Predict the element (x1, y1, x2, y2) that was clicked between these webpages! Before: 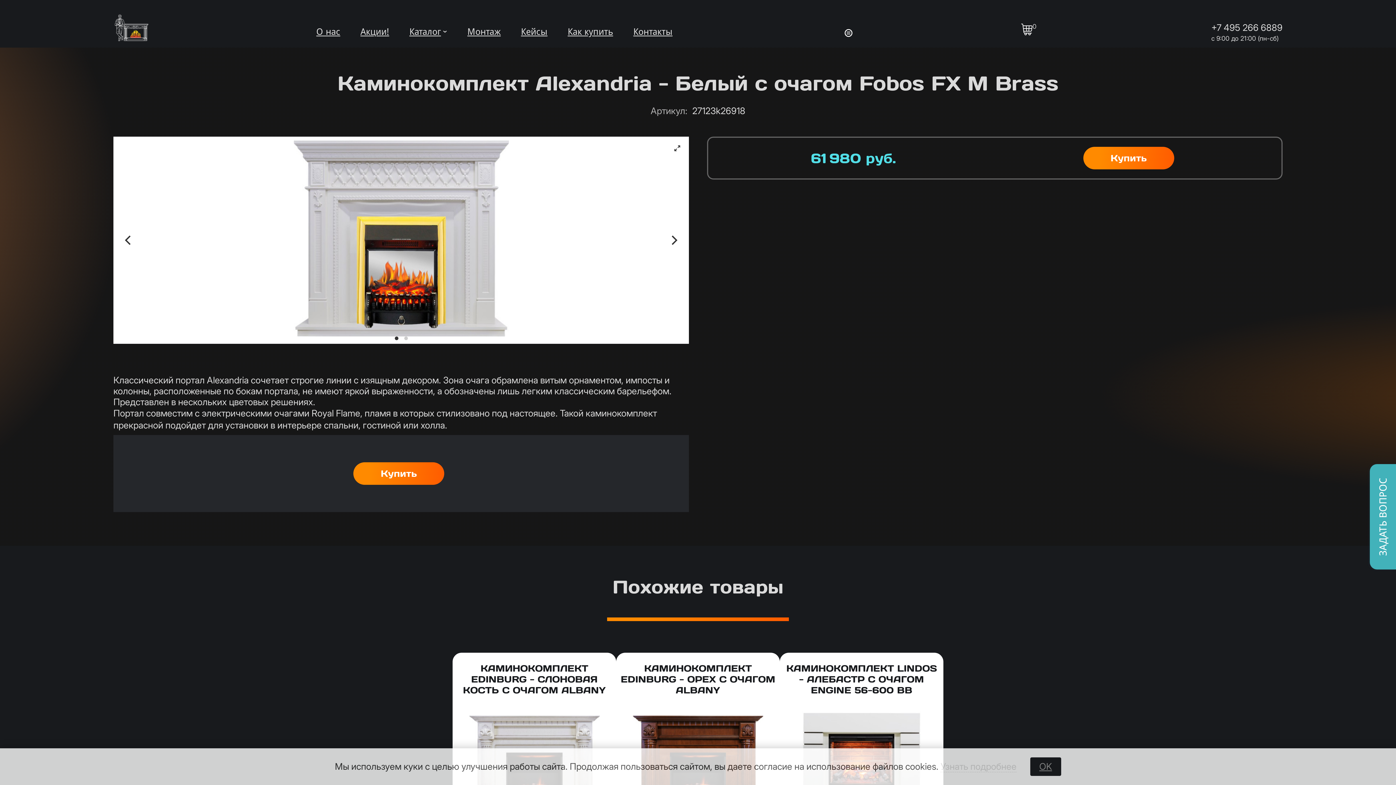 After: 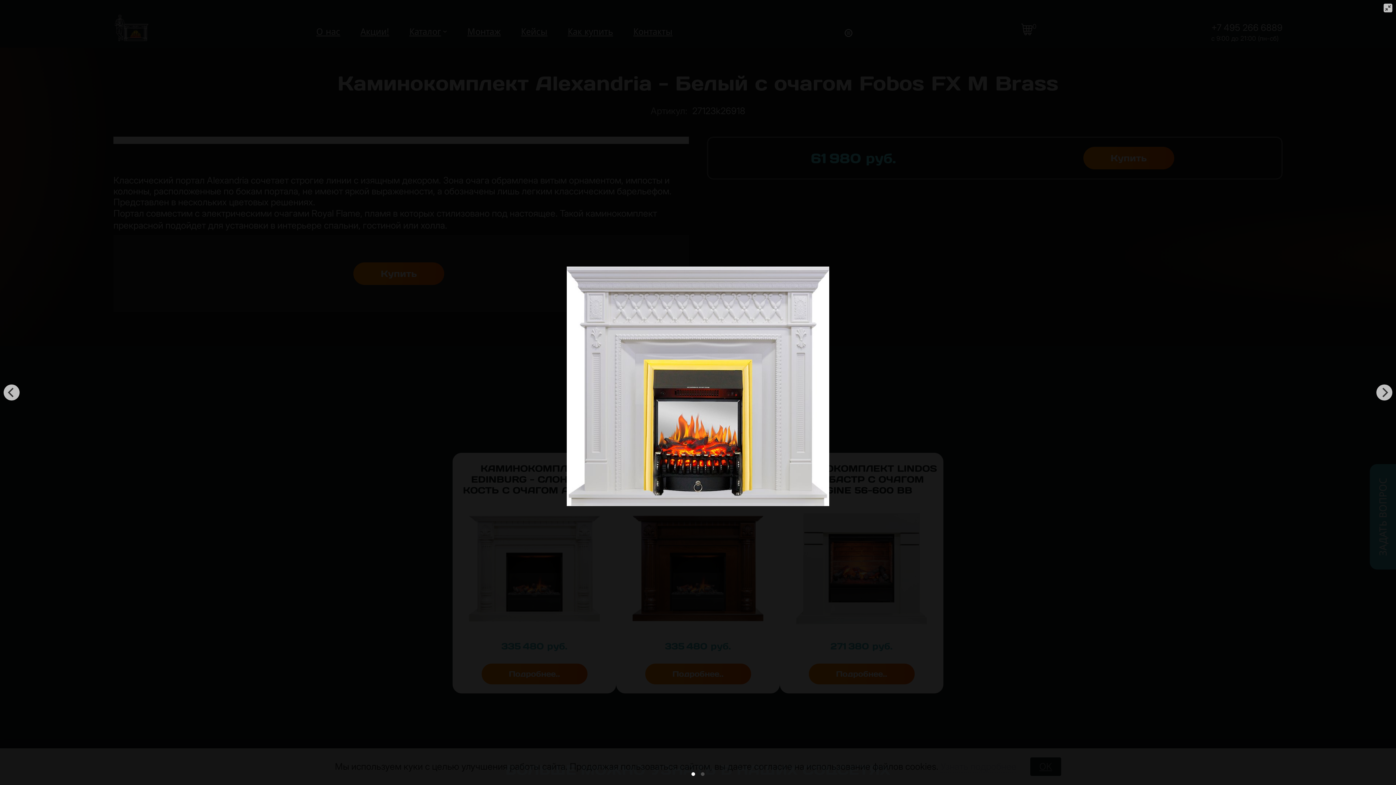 Action: bbox: (673, 144, 681, 152) label: View full-screen